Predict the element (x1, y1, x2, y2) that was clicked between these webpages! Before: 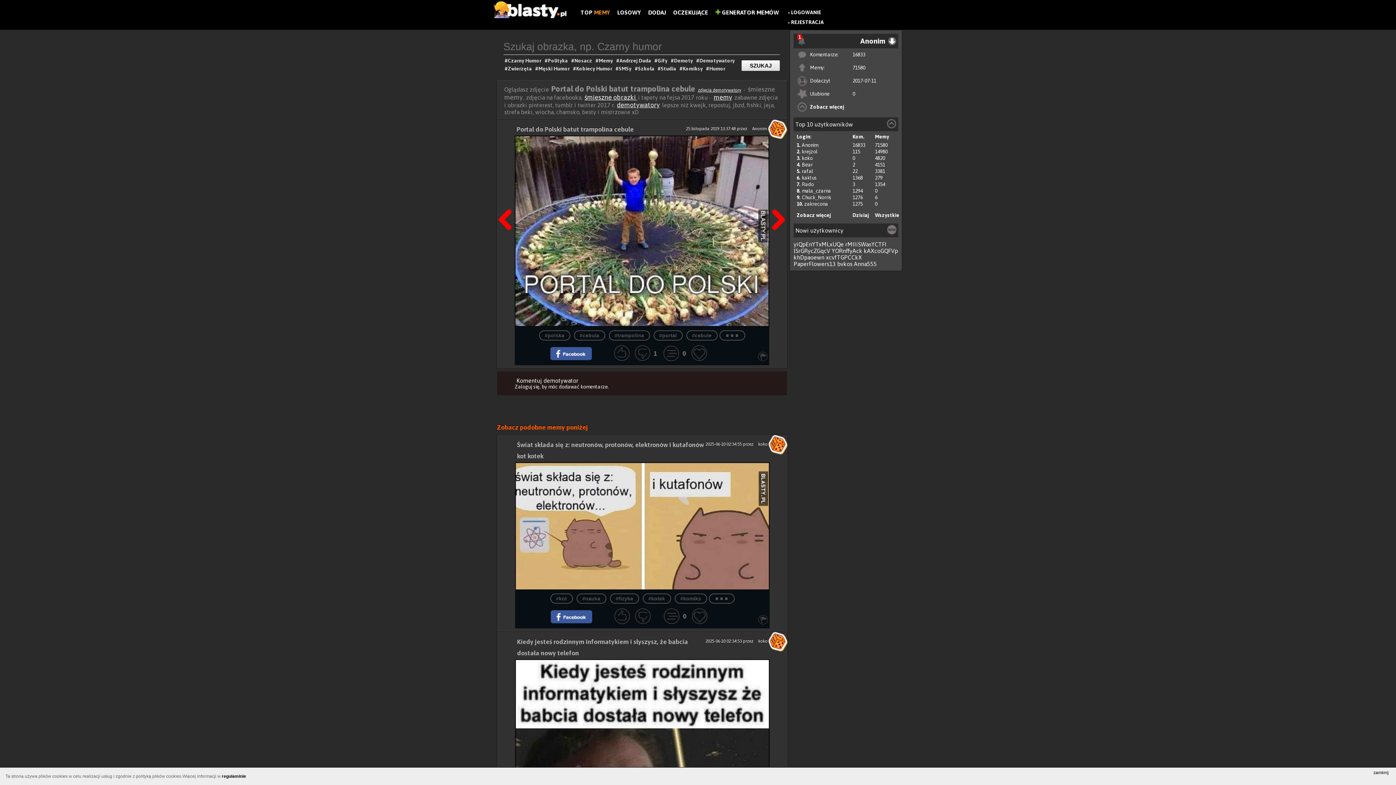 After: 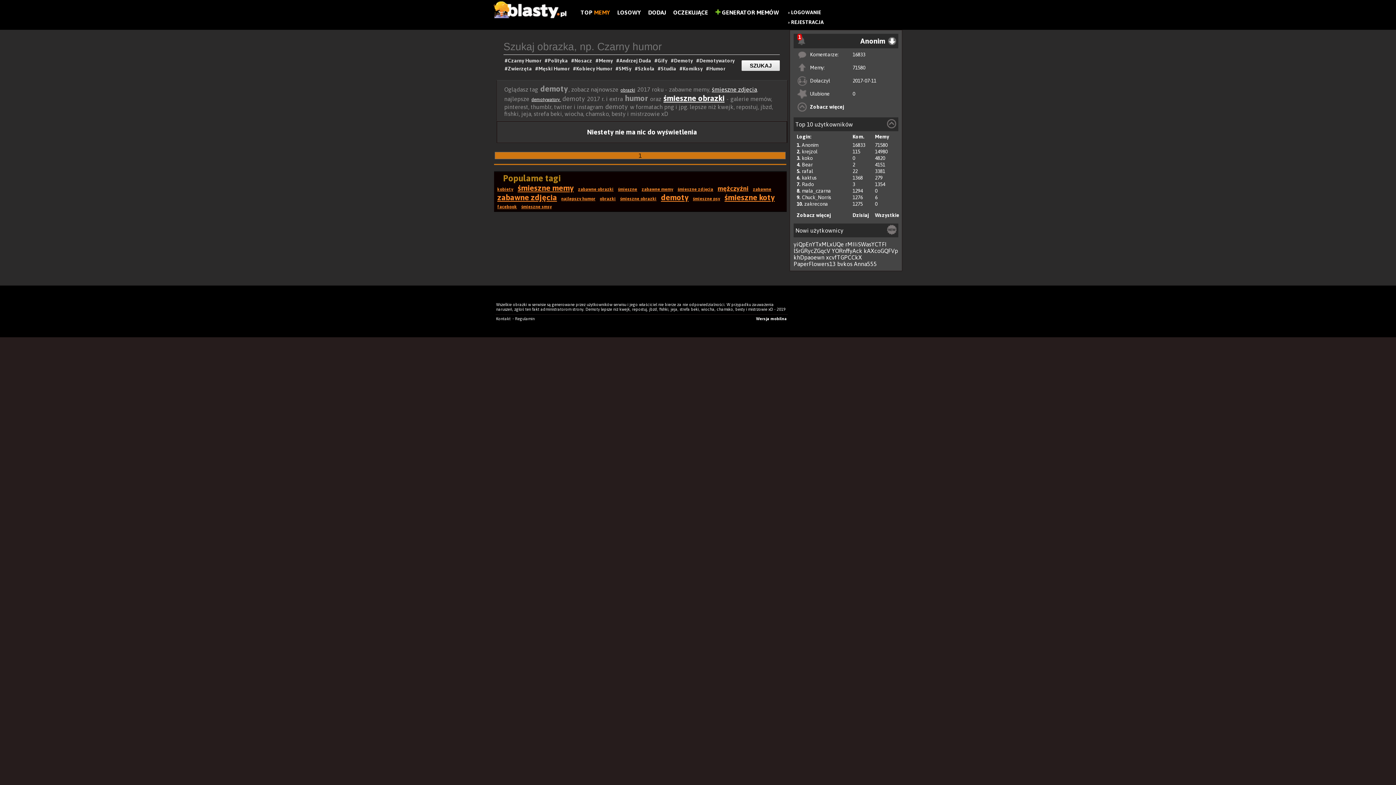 Action: label: zdjęcia demotywatory bbox: (698, 87, 741, 92)